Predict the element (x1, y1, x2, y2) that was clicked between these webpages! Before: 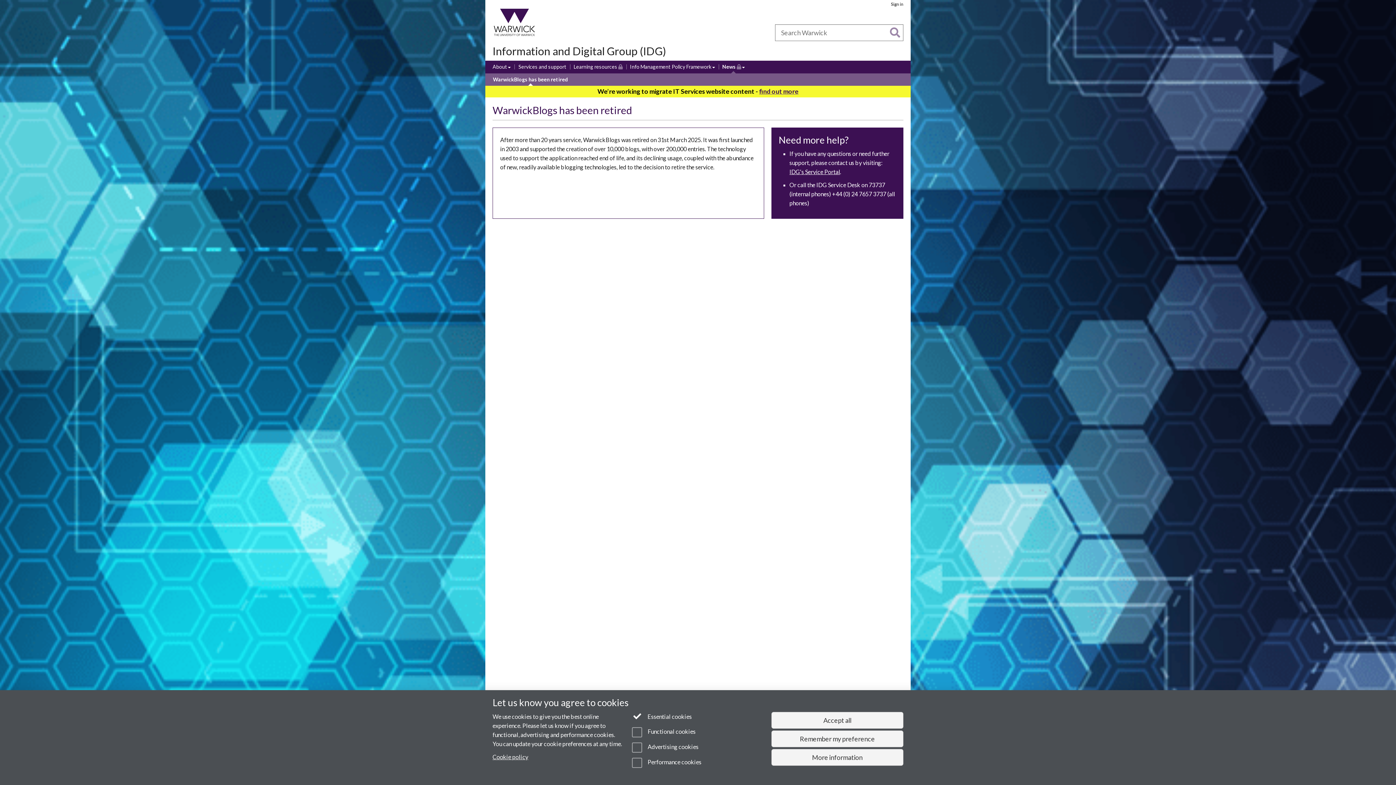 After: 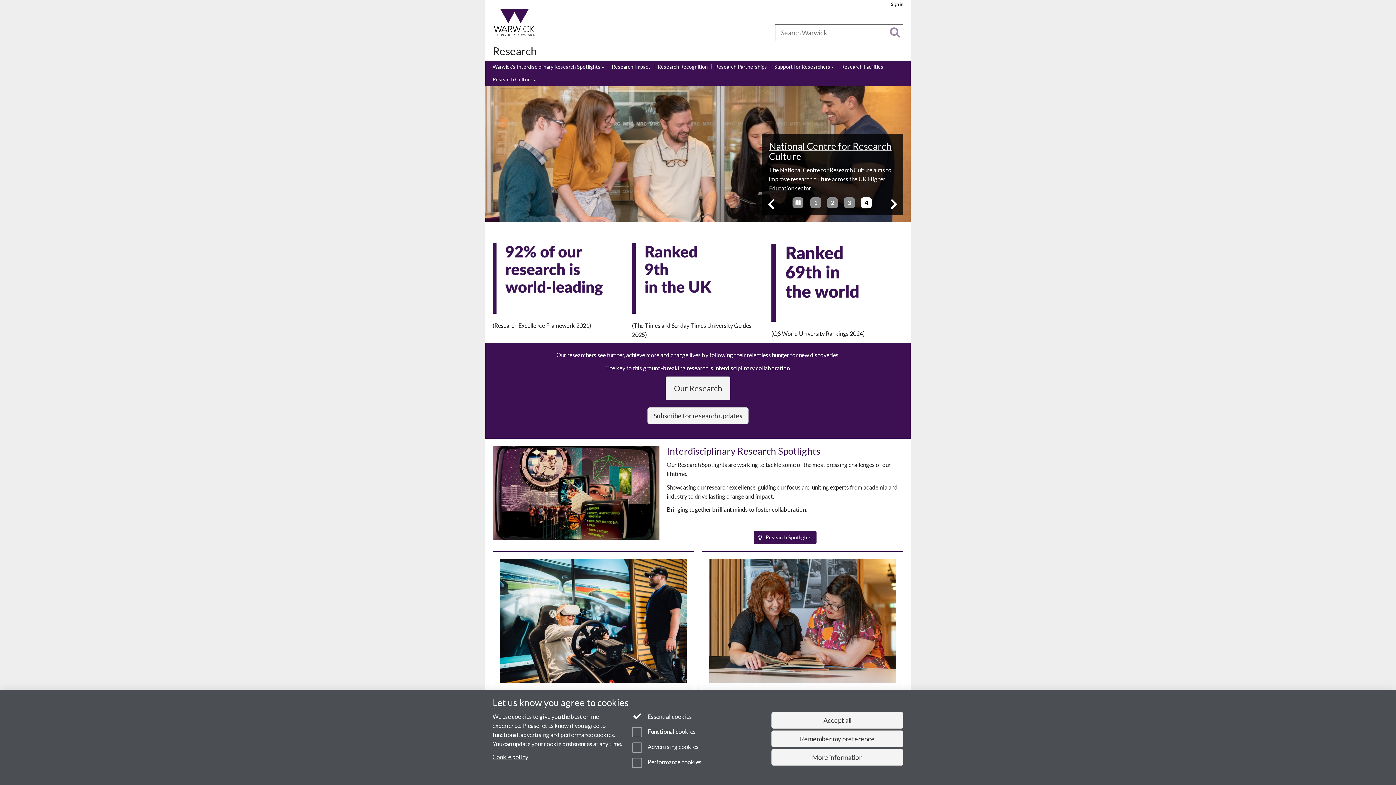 Action: bbox: (557, 30, 576, 35) label: Research